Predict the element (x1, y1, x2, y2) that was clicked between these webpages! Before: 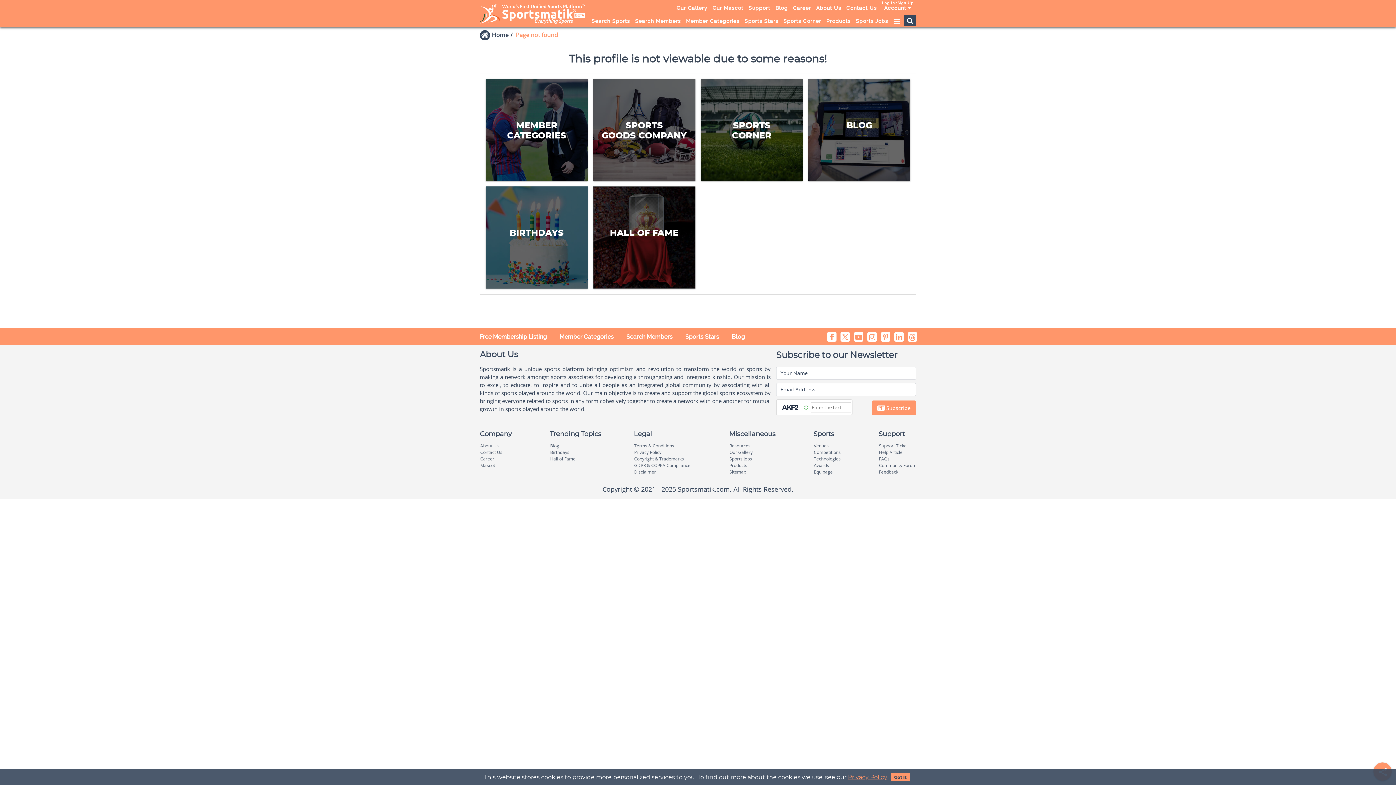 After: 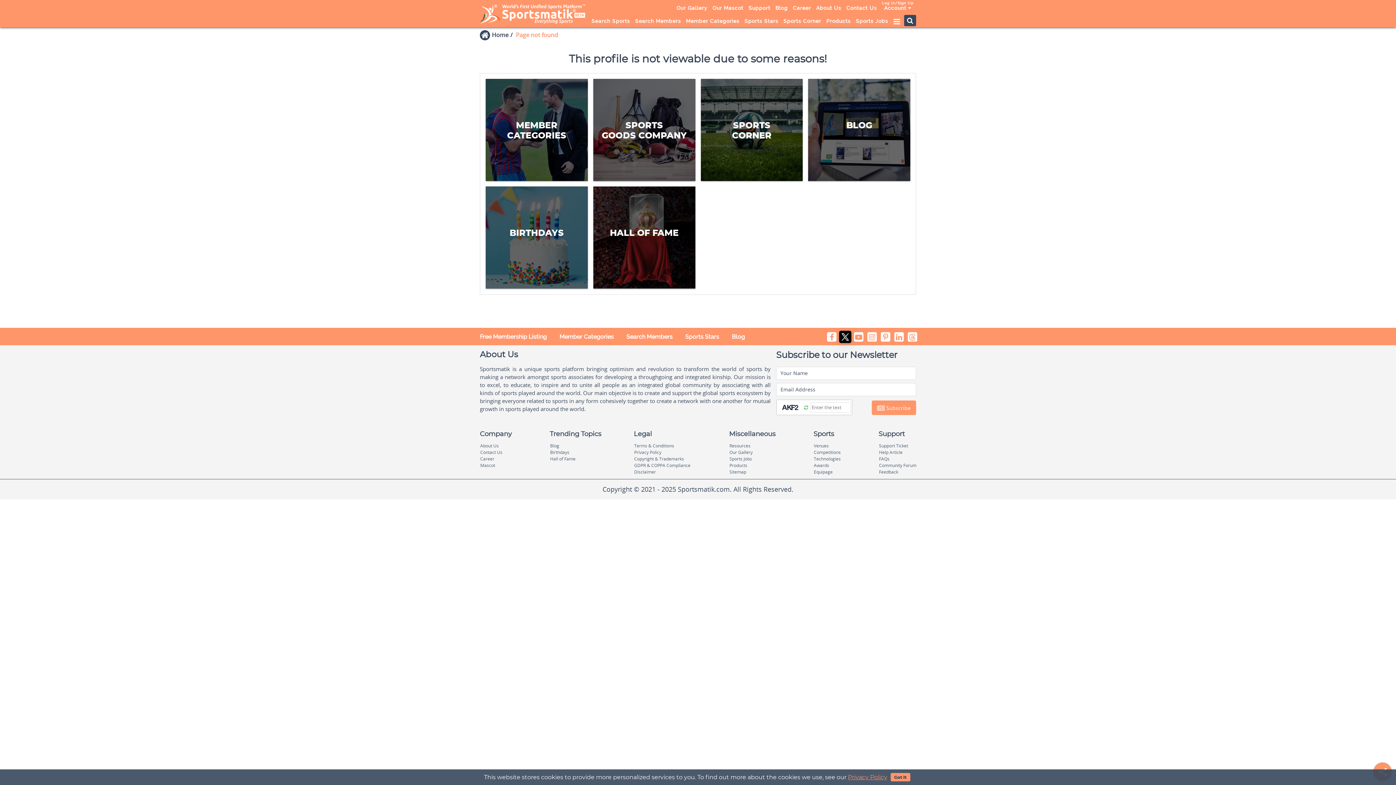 Action: bbox: (840, 330, 850, 343)